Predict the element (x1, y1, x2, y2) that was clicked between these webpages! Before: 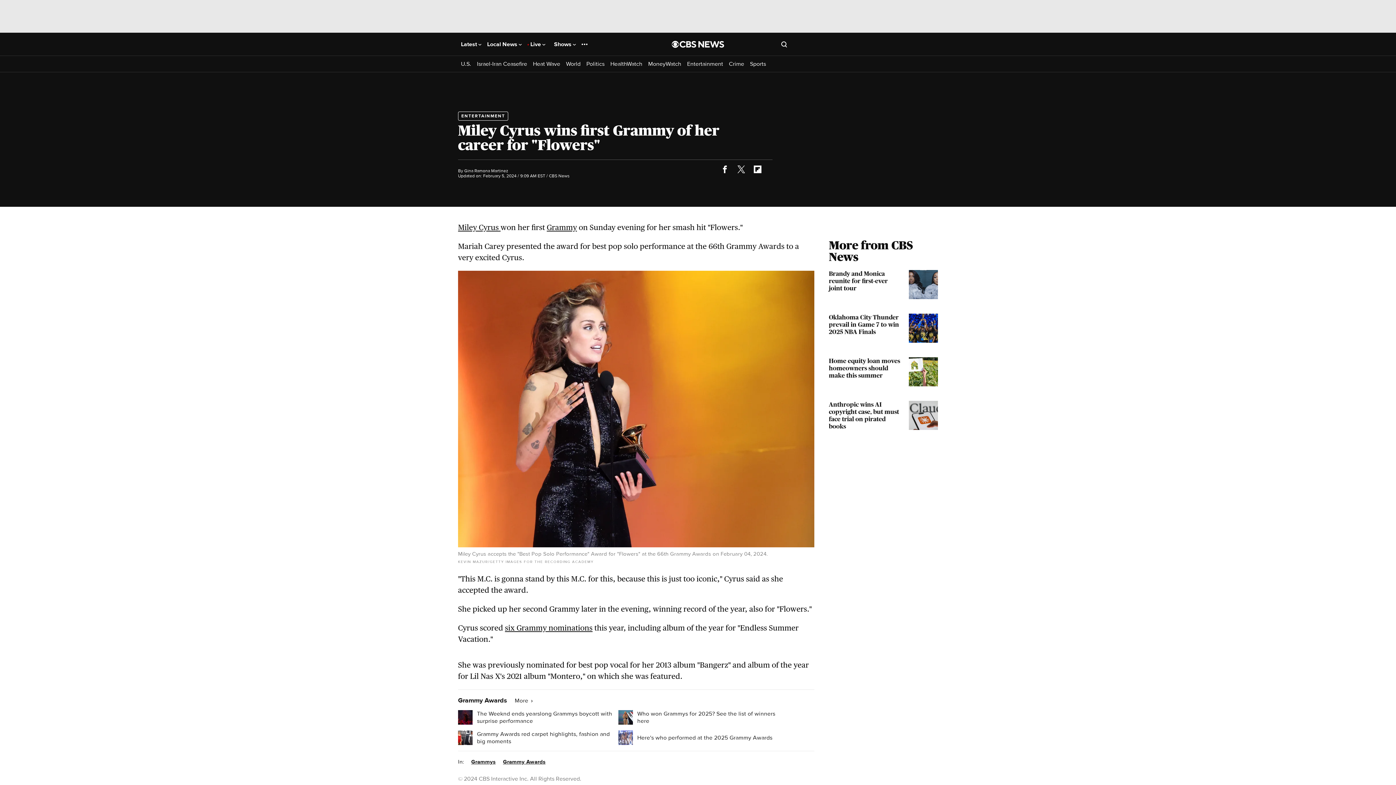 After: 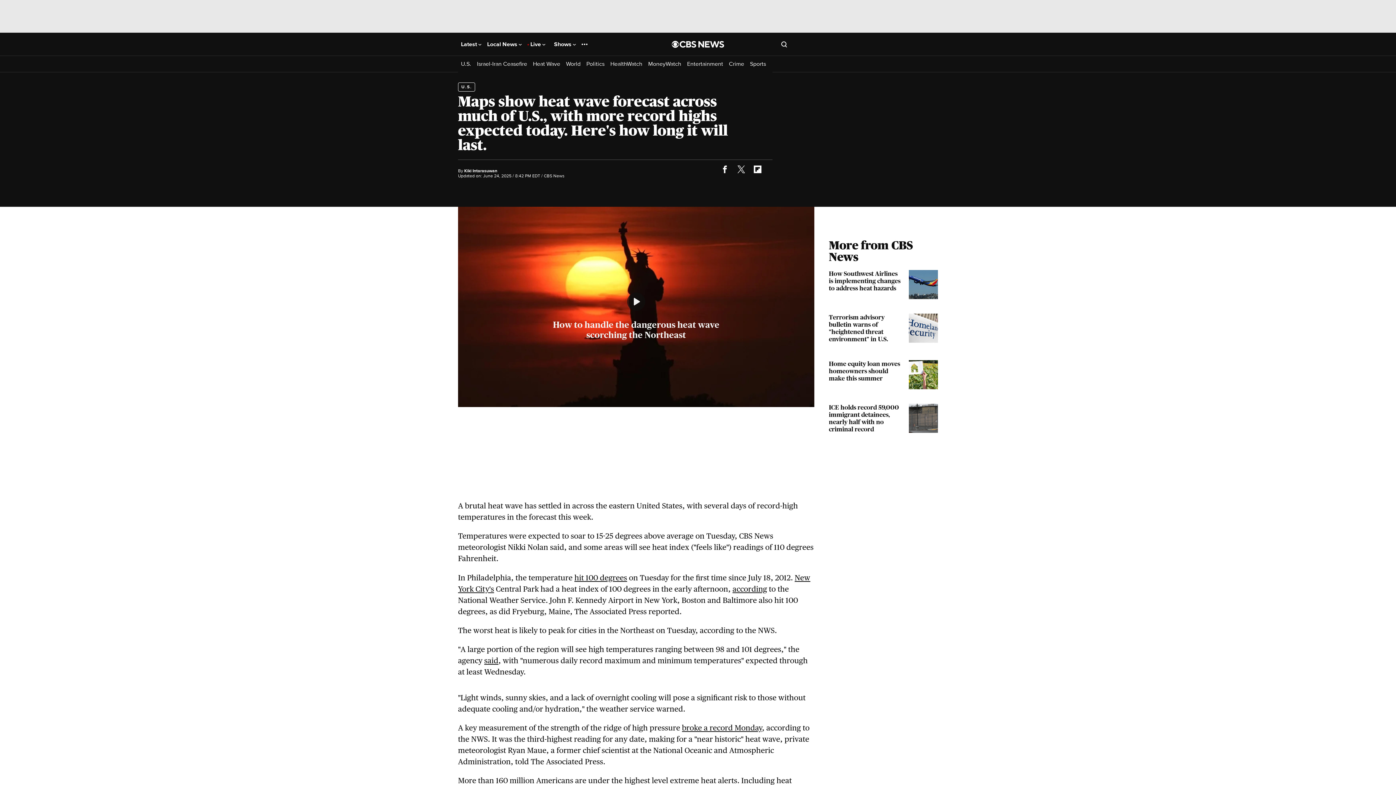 Action: label: Heat Wave bbox: (533, 60, 560, 67)